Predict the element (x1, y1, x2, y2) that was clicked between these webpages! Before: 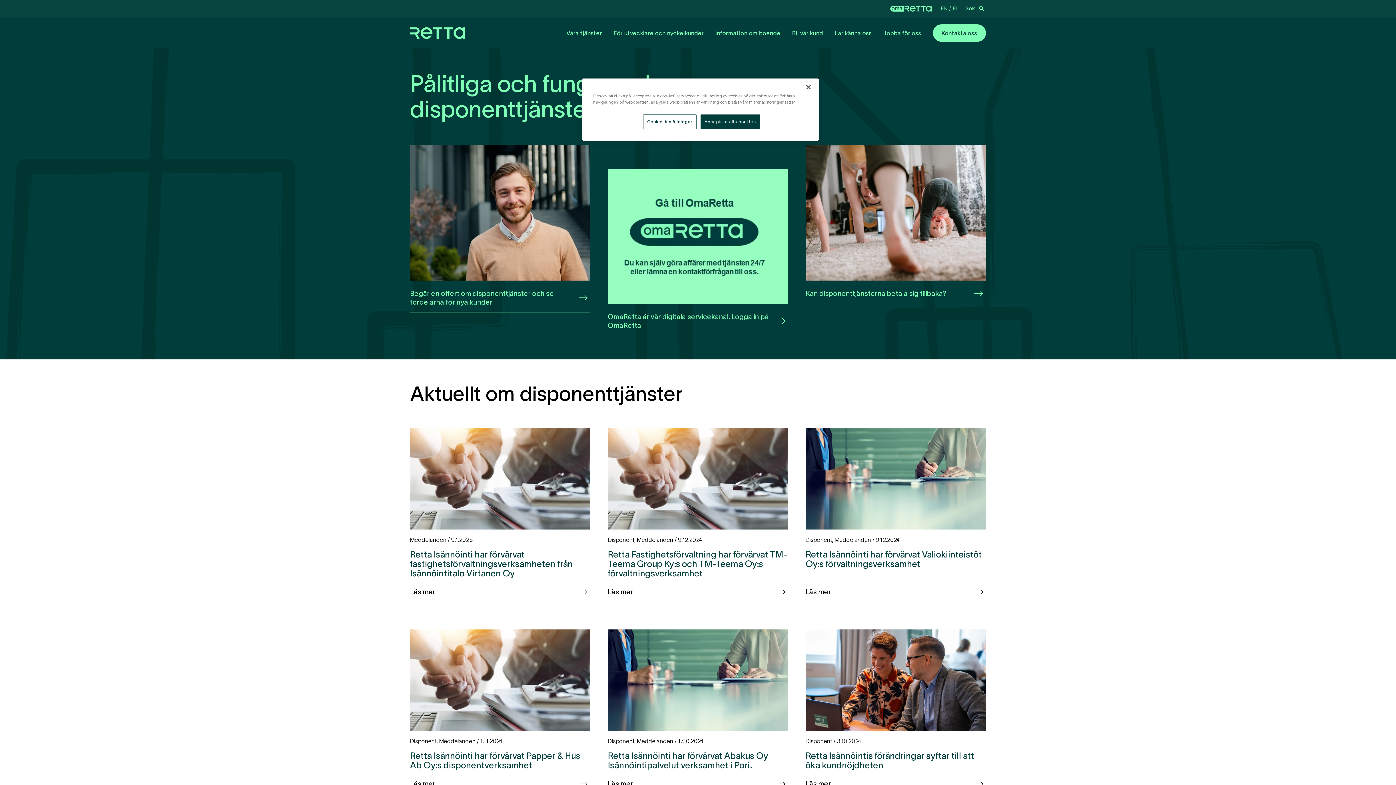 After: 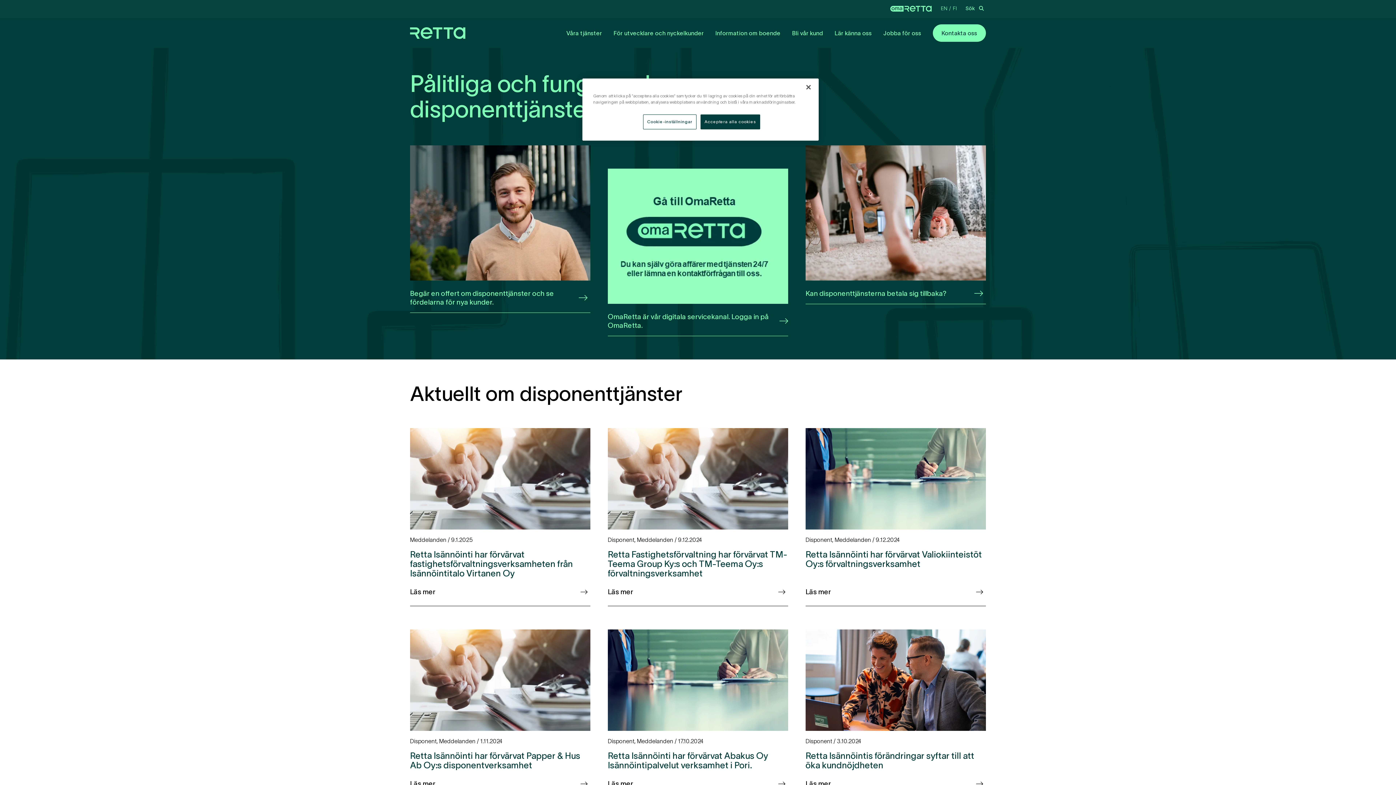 Action: bbox: (607, 312, 788, 330) label: OmaRetta är vår digitala servicekanal. Logga in på OmaRetta.